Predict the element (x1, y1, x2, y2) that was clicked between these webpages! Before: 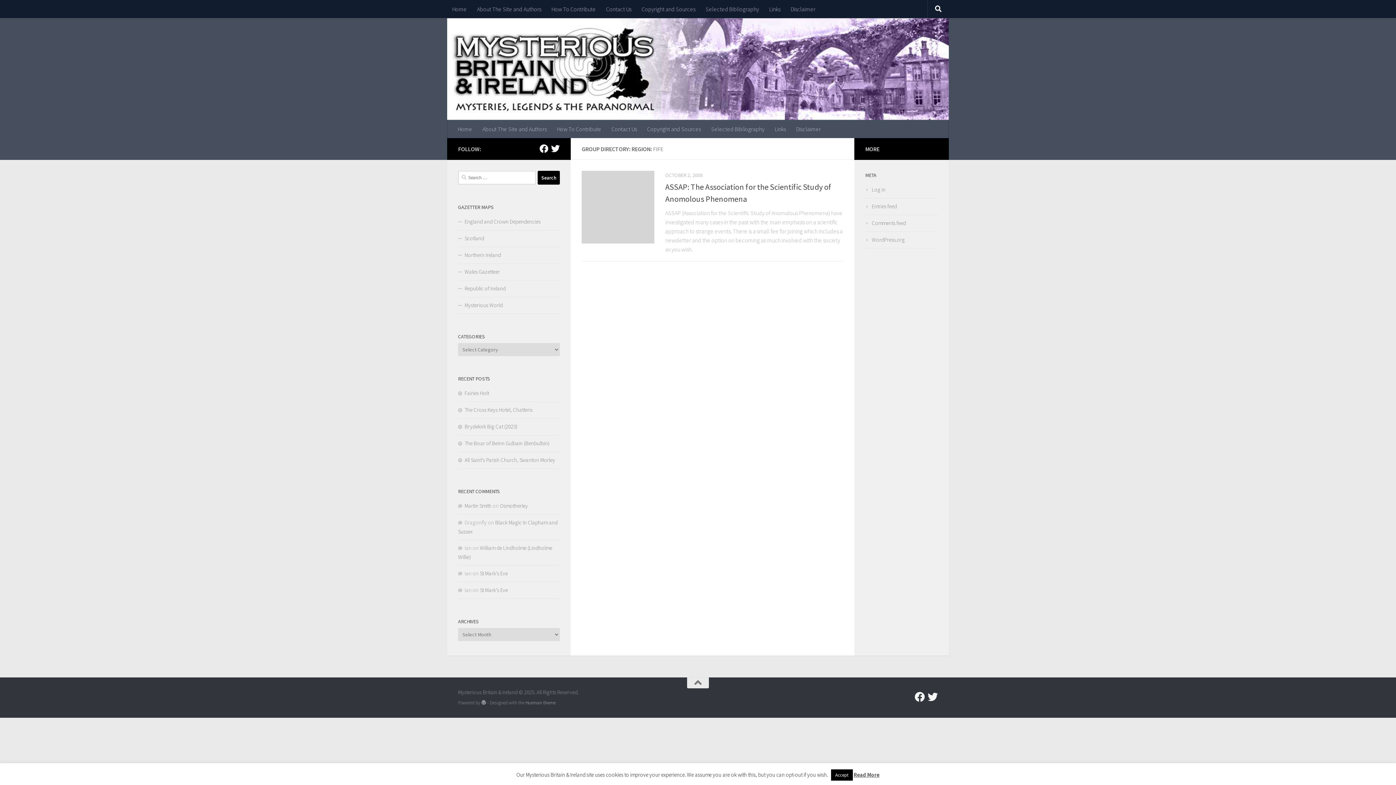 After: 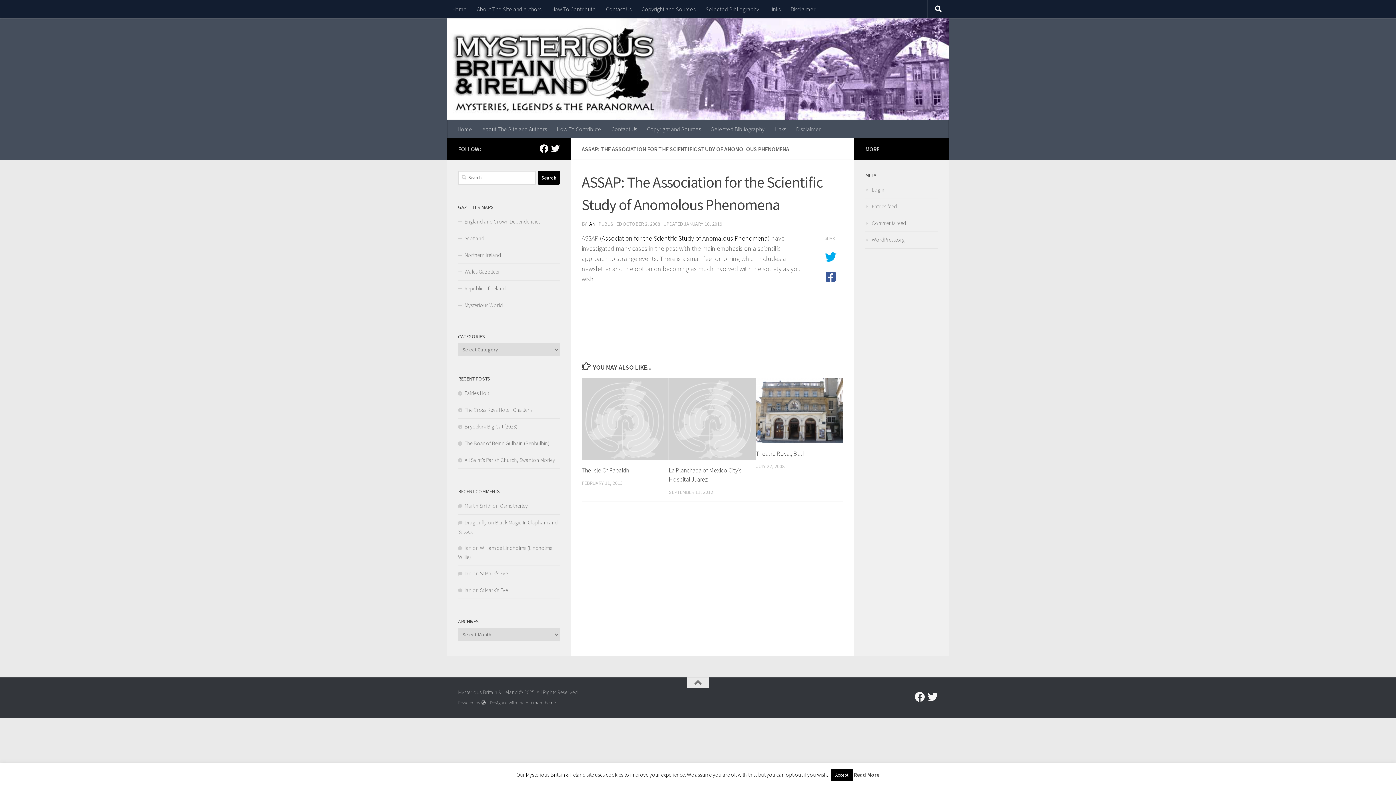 Action: bbox: (581, 170, 654, 243)